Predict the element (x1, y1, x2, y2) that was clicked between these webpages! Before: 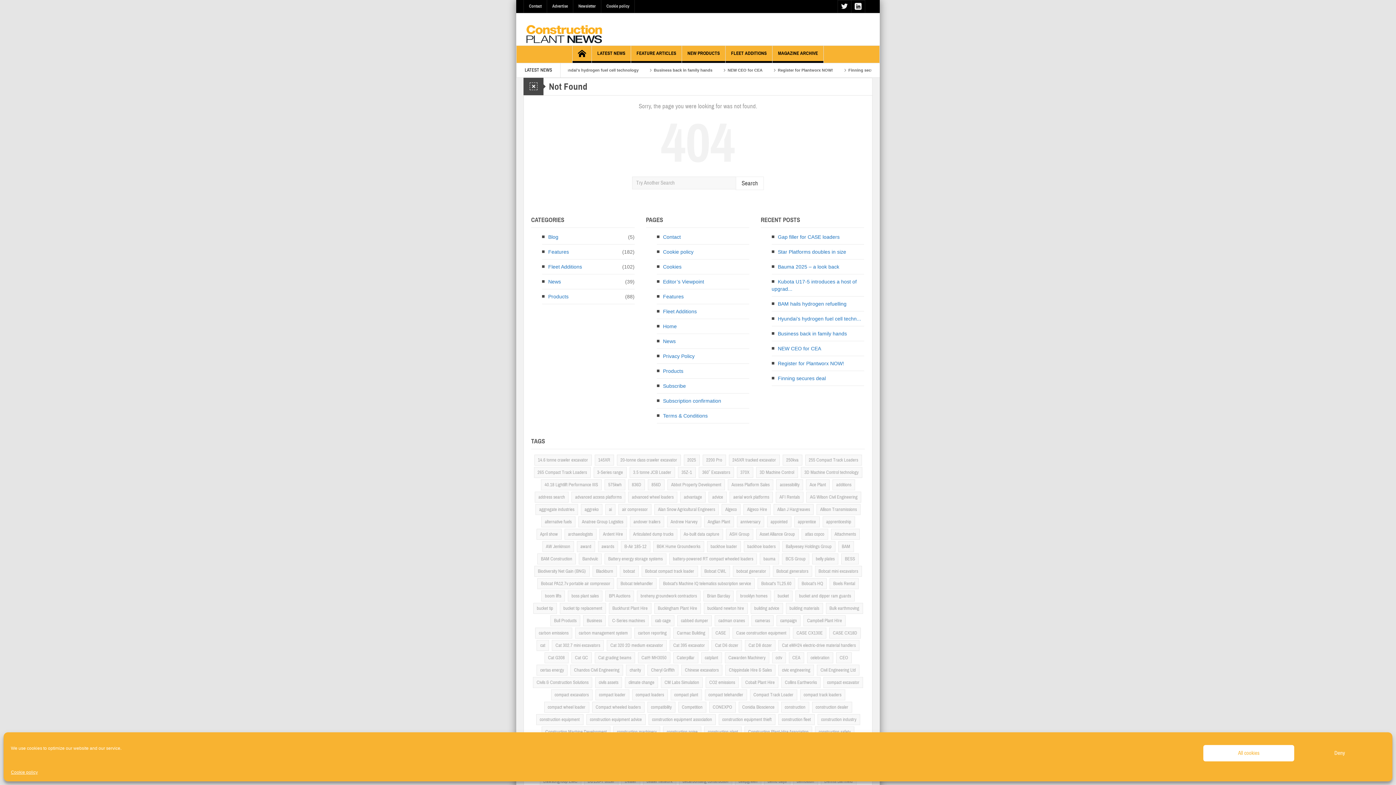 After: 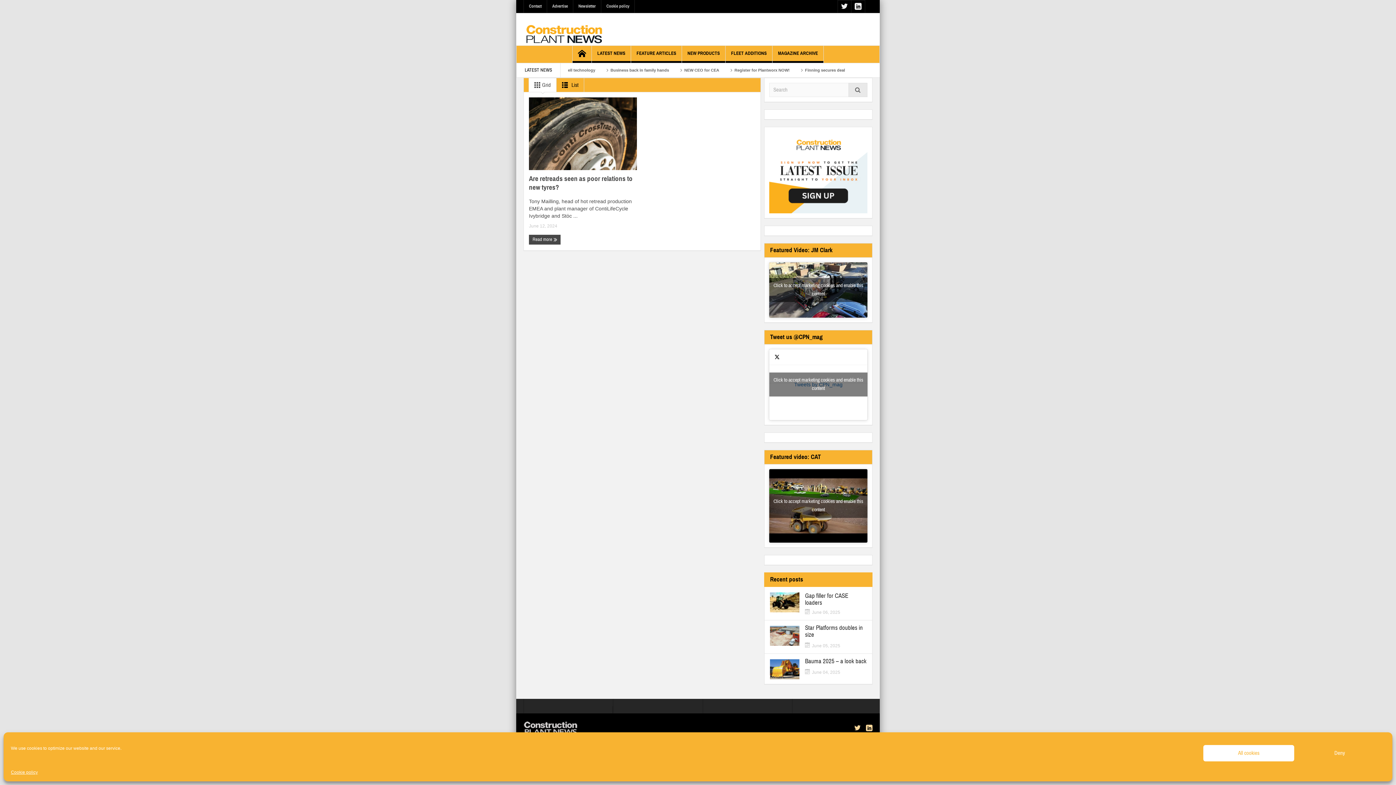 Action: label: Bandvulc bbox: (578, 553, 601, 564)